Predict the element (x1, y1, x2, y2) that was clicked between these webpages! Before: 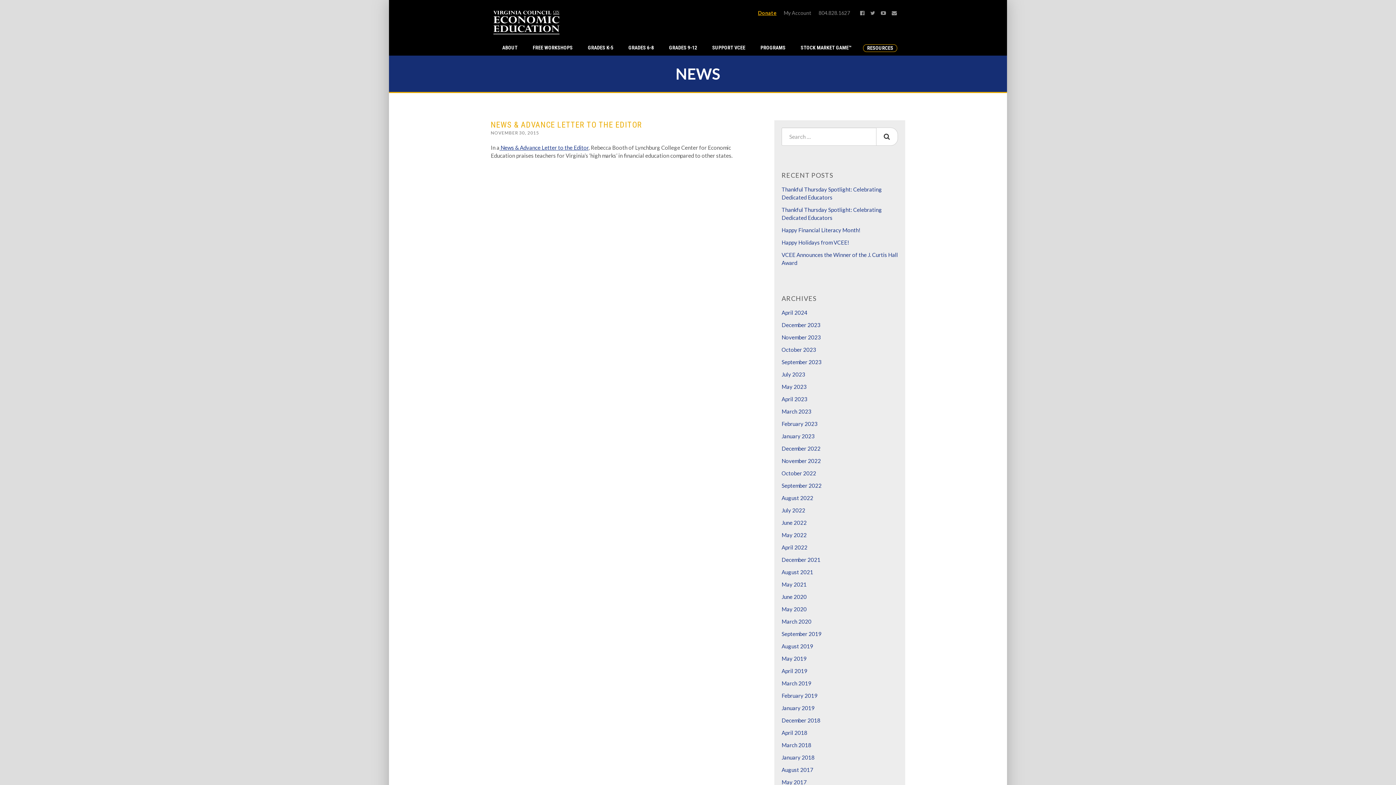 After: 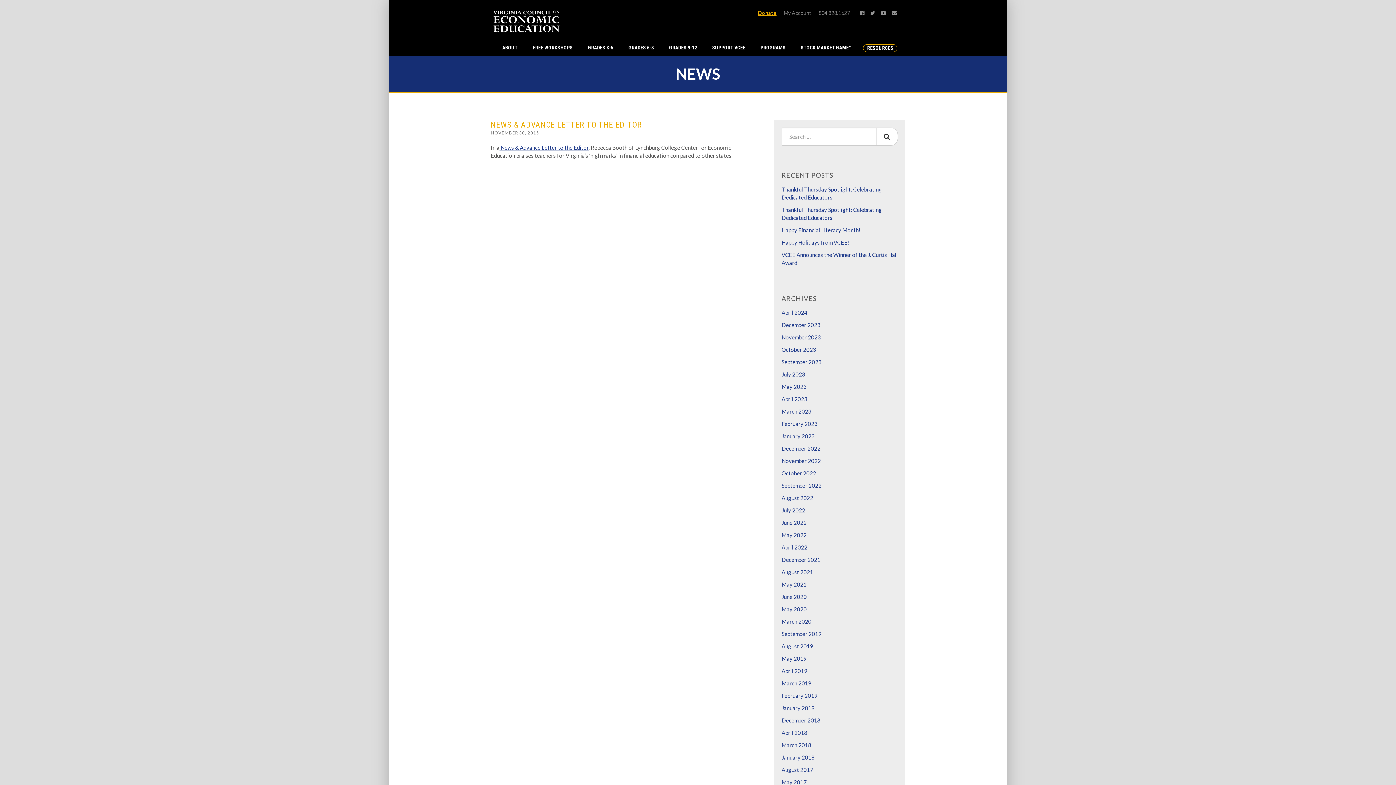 Action: bbox: (490, 120, 642, 129) label: NEWS & ADVANCE LETTER TO THE EDITOR